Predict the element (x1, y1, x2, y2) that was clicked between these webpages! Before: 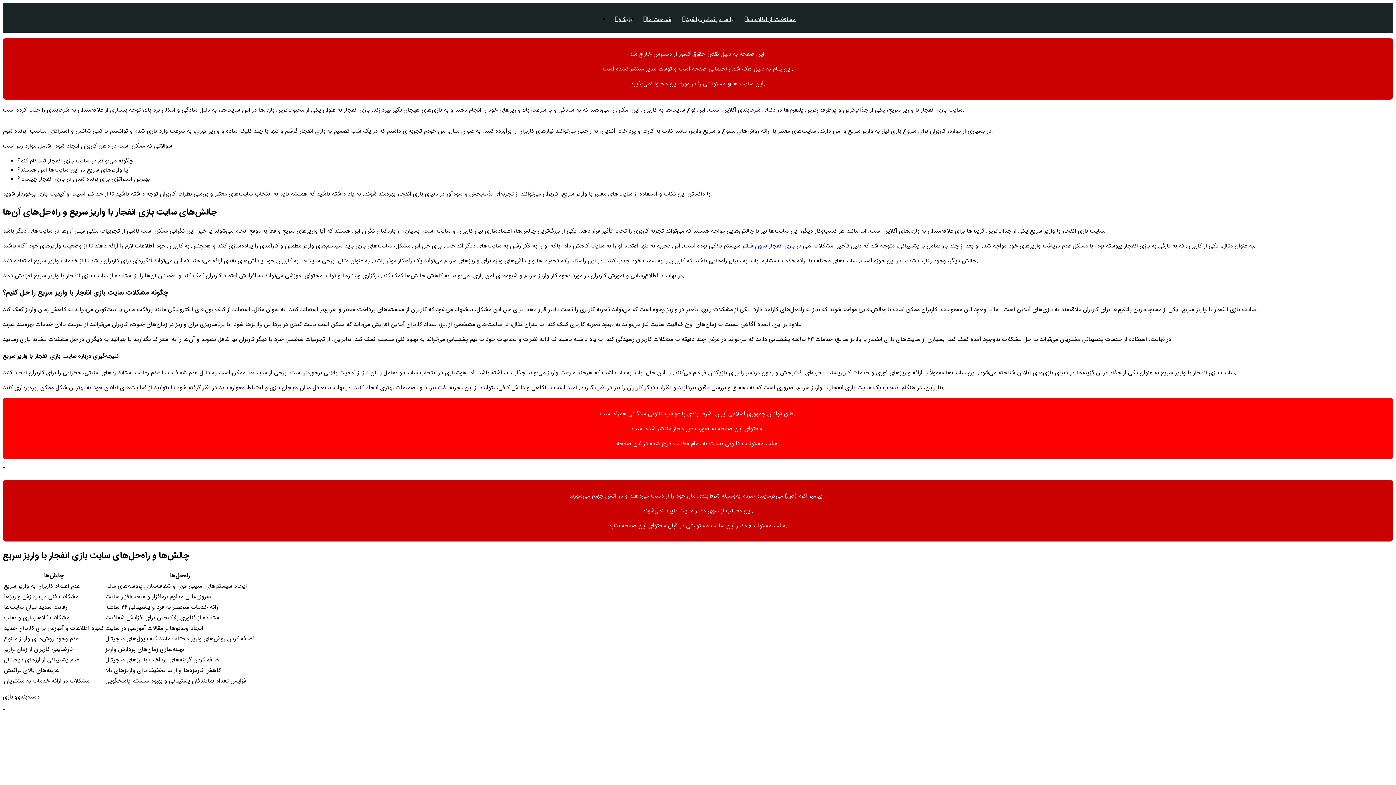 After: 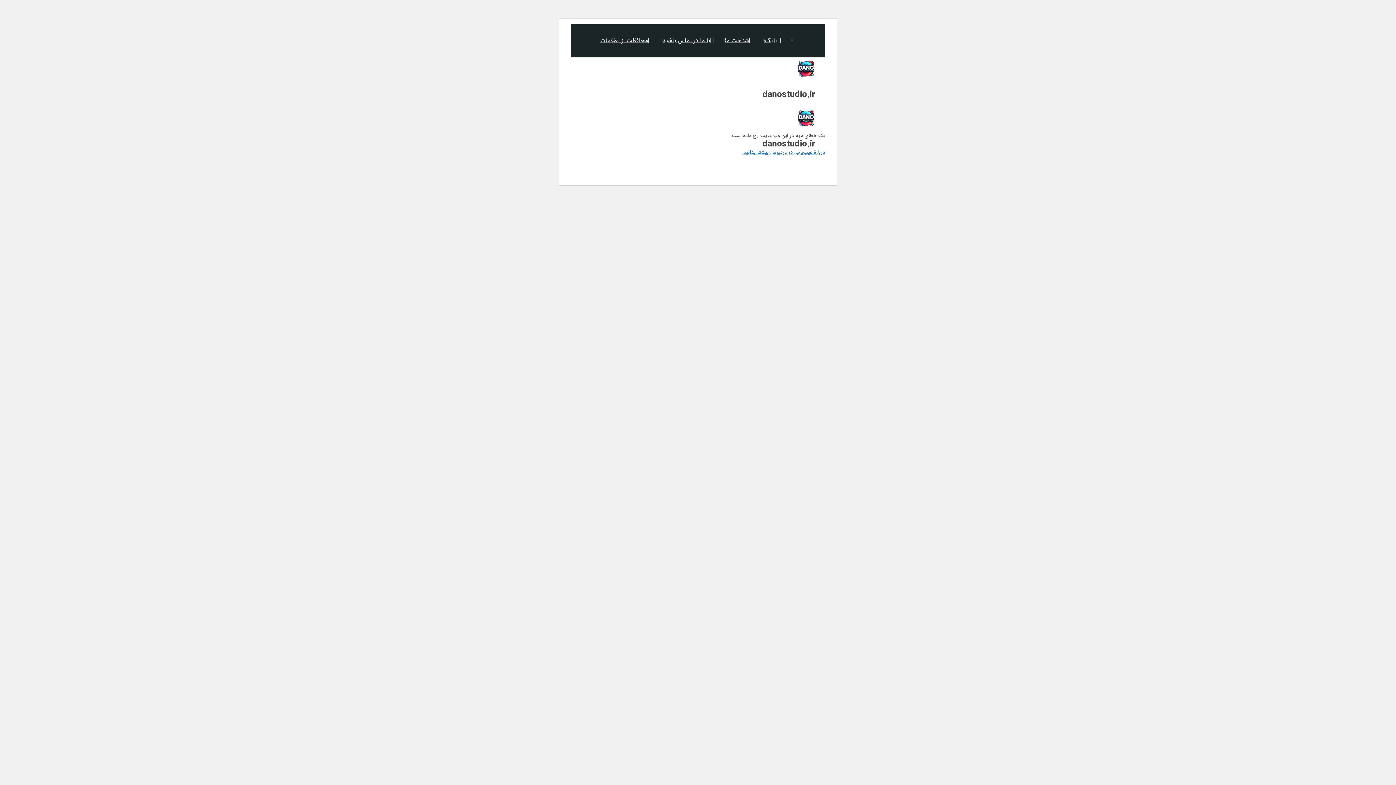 Action: bbox: (739, 14, 801, 23) label: محافظت از اطلاعات